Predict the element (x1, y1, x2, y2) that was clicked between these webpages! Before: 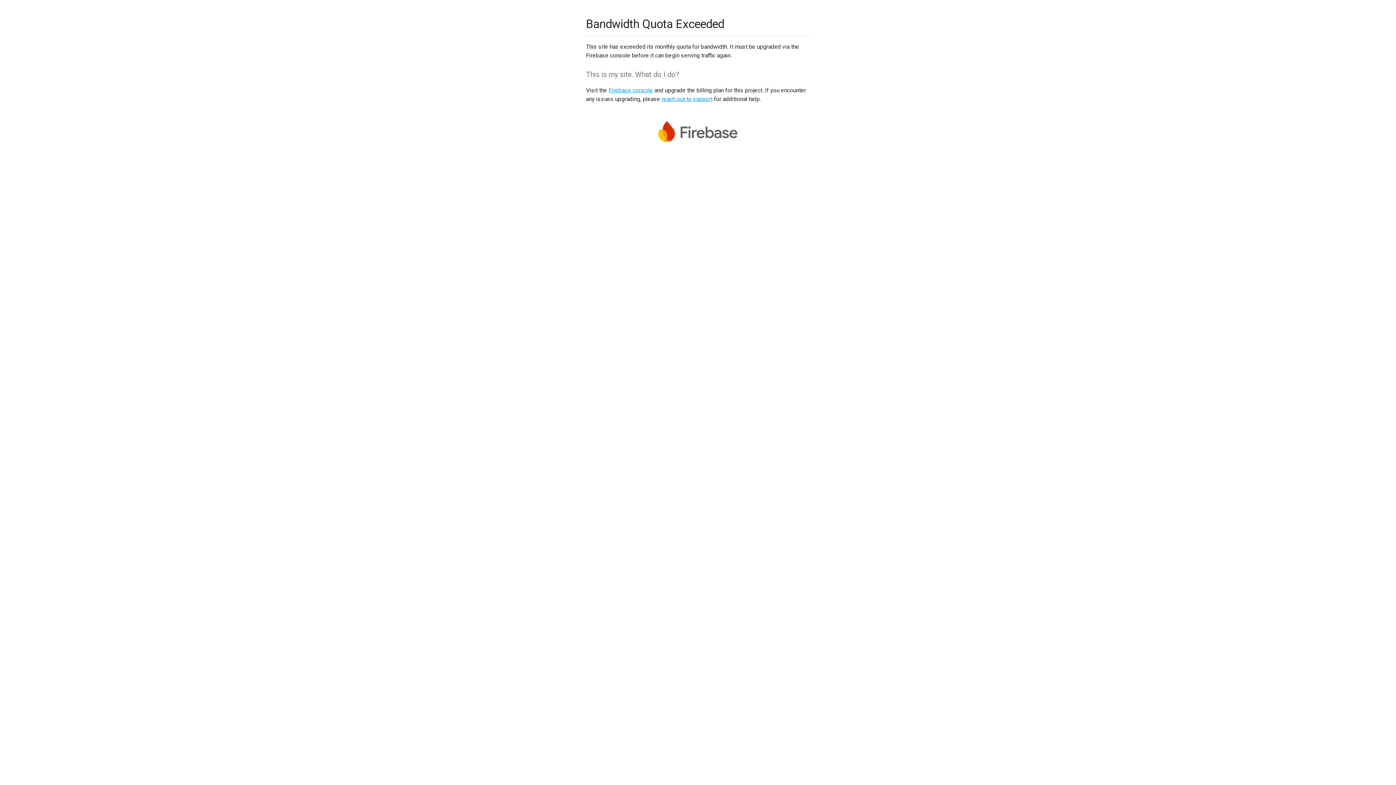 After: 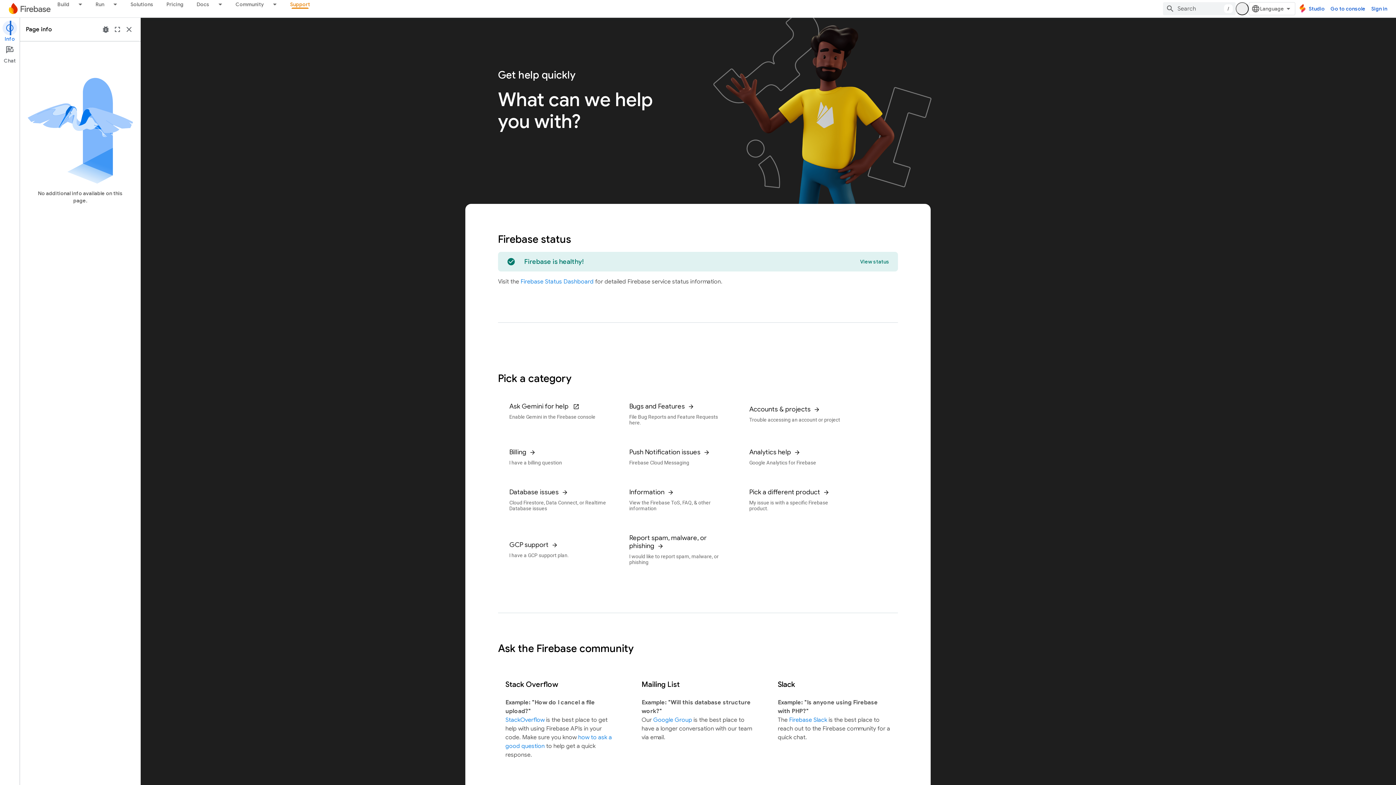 Action: label: reach out to support bbox: (661, 95, 712, 102)